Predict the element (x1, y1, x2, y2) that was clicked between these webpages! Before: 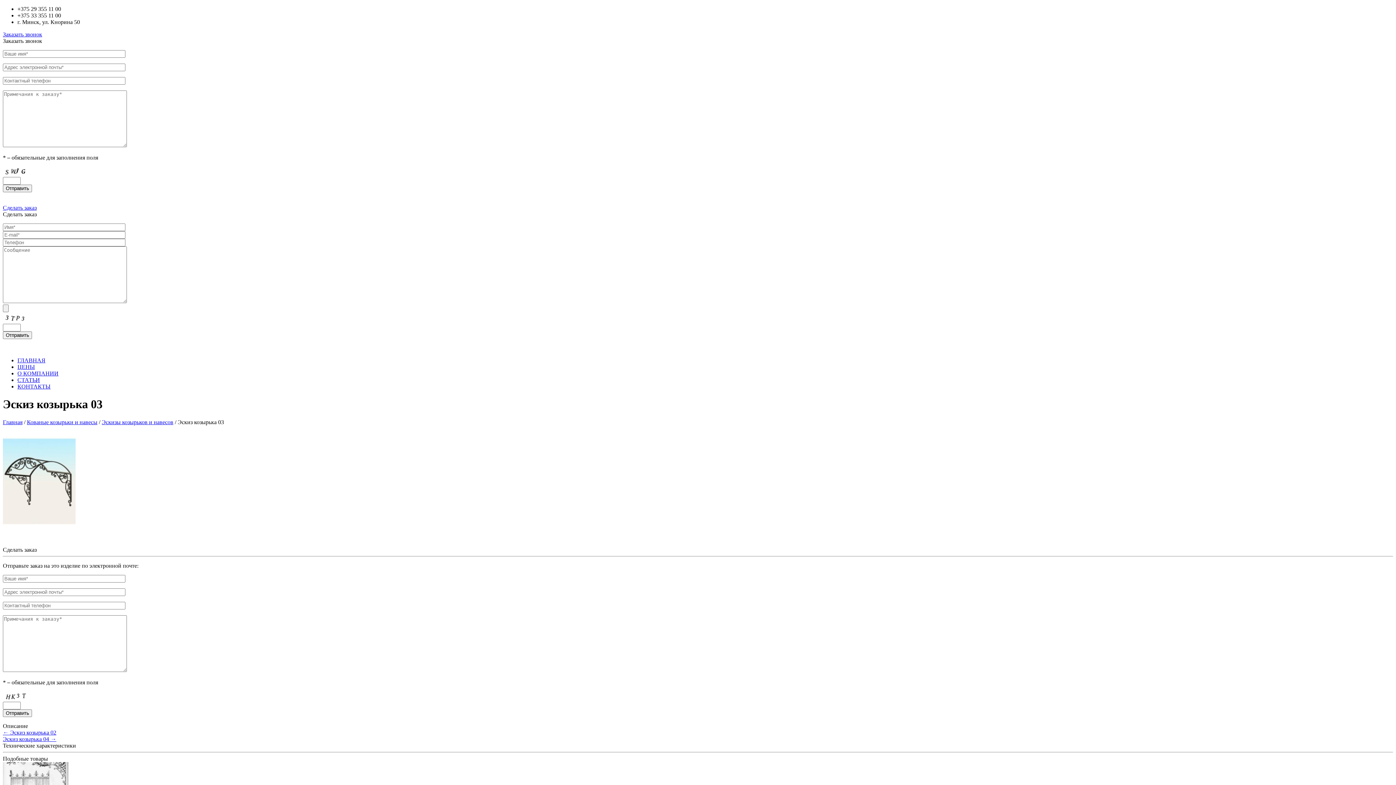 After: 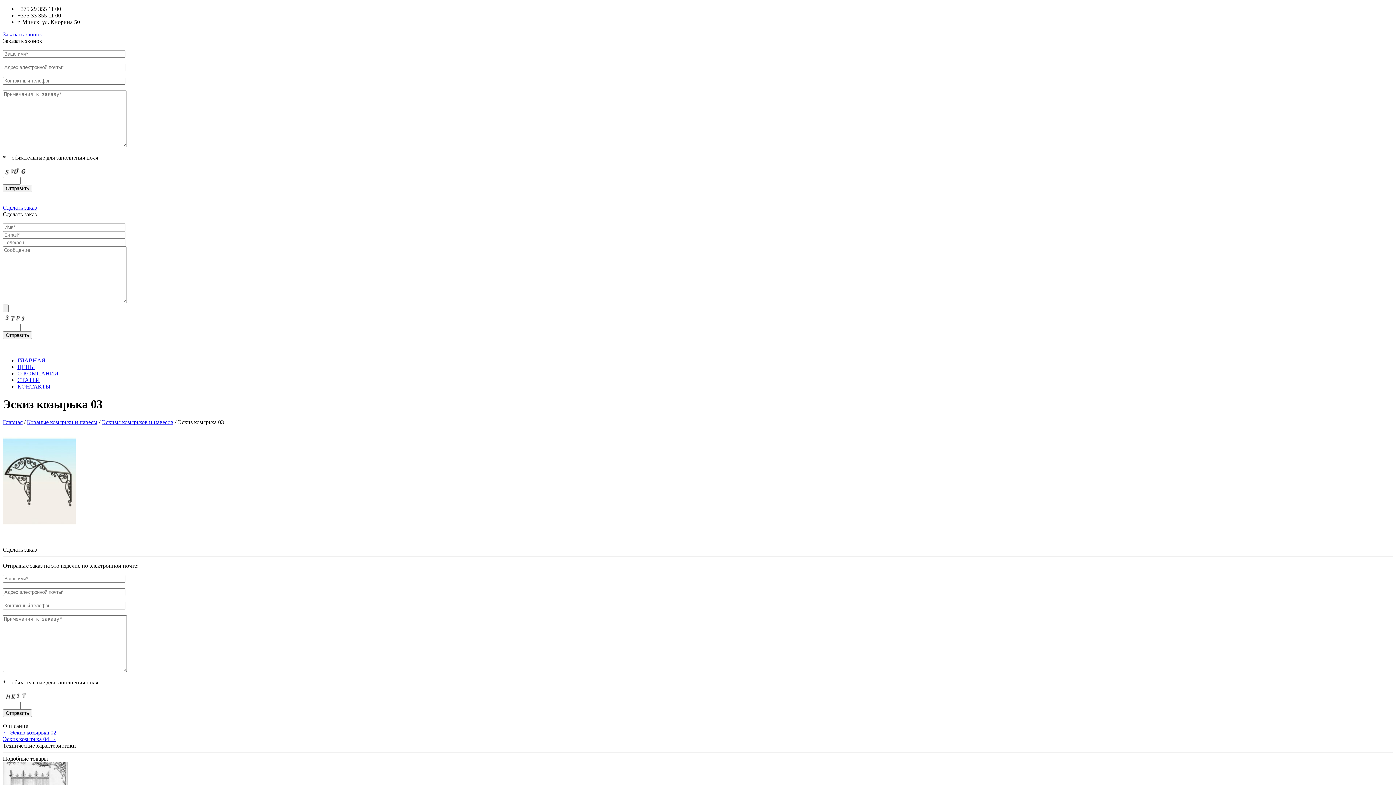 Action: bbox: (2, 204, 36, 210) label: Сделать заказ